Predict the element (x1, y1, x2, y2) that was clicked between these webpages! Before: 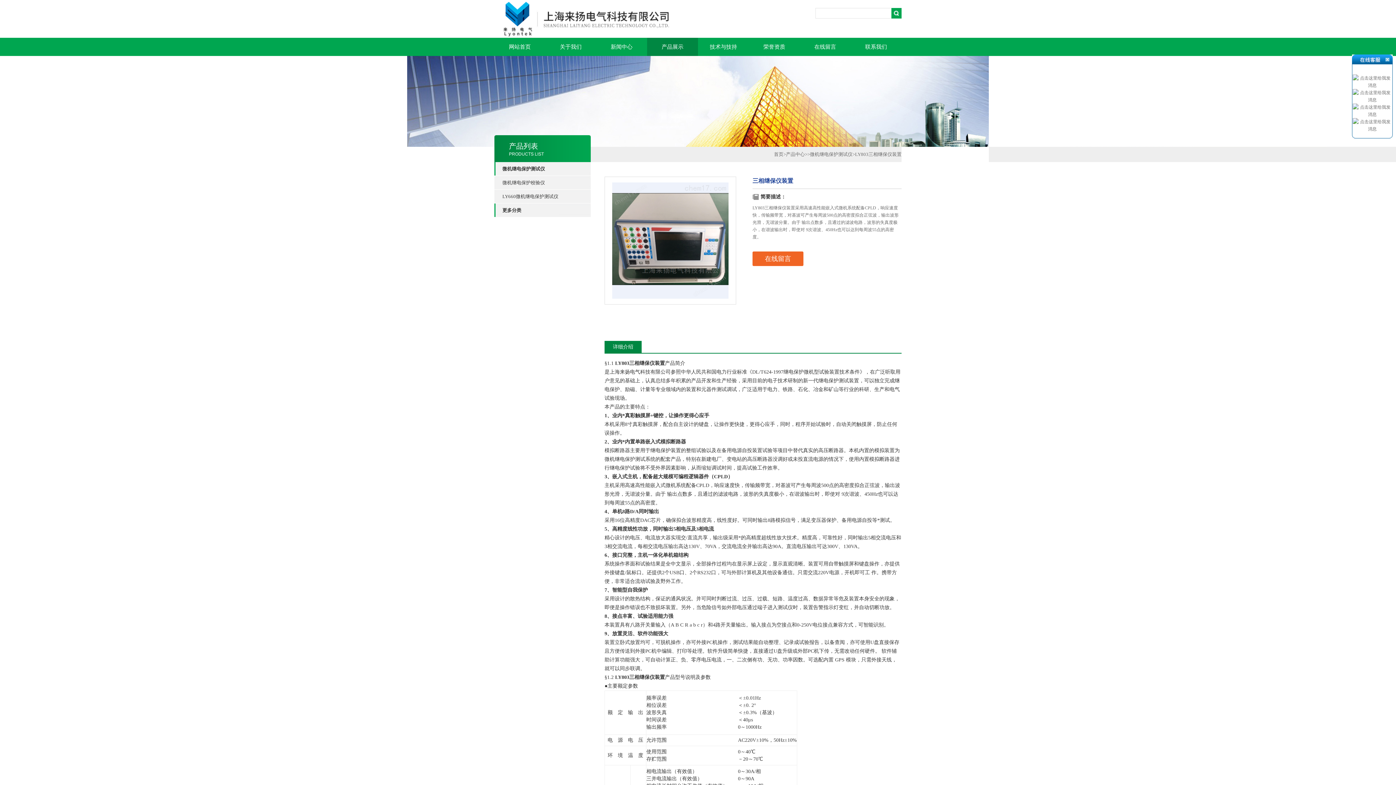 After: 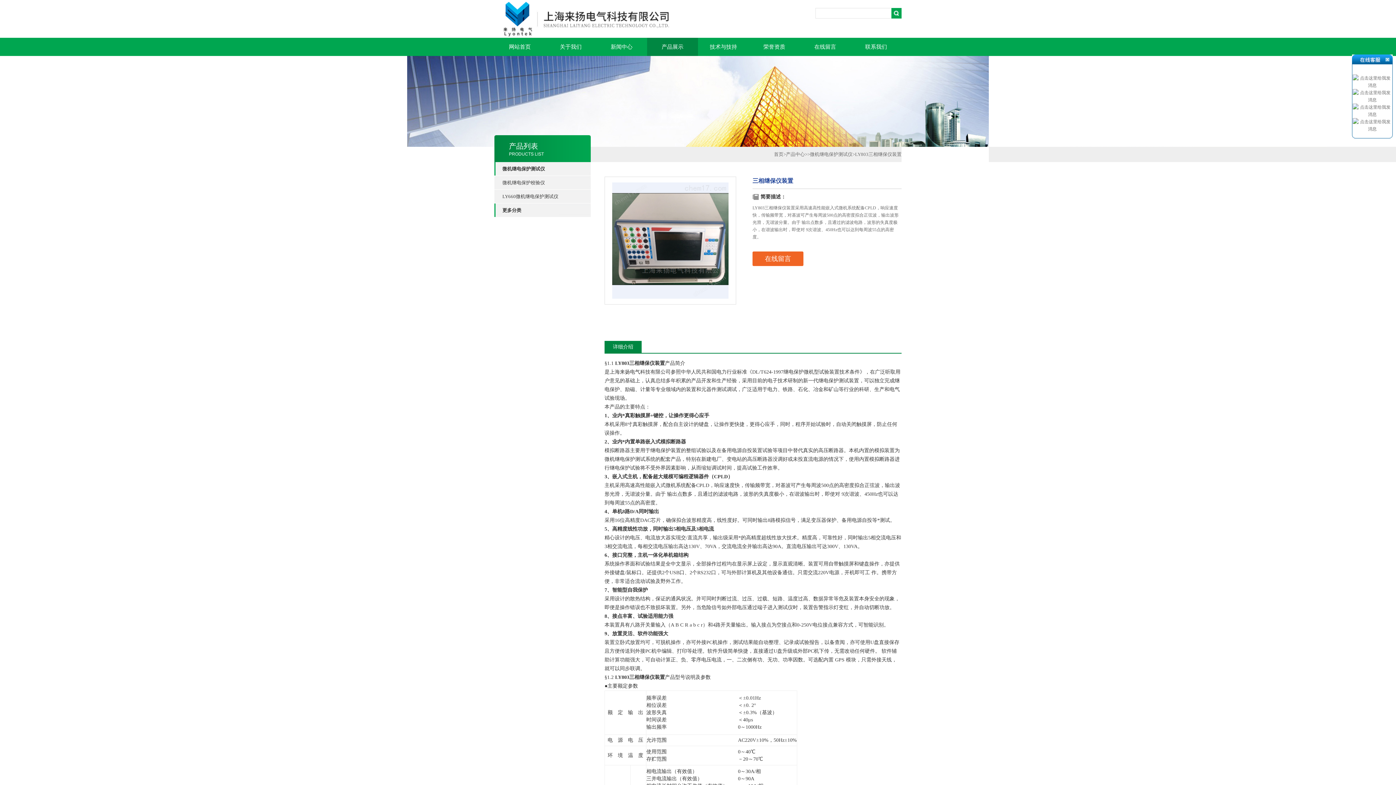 Action: bbox: (604, 341, 641, 353) label: 详细介绍